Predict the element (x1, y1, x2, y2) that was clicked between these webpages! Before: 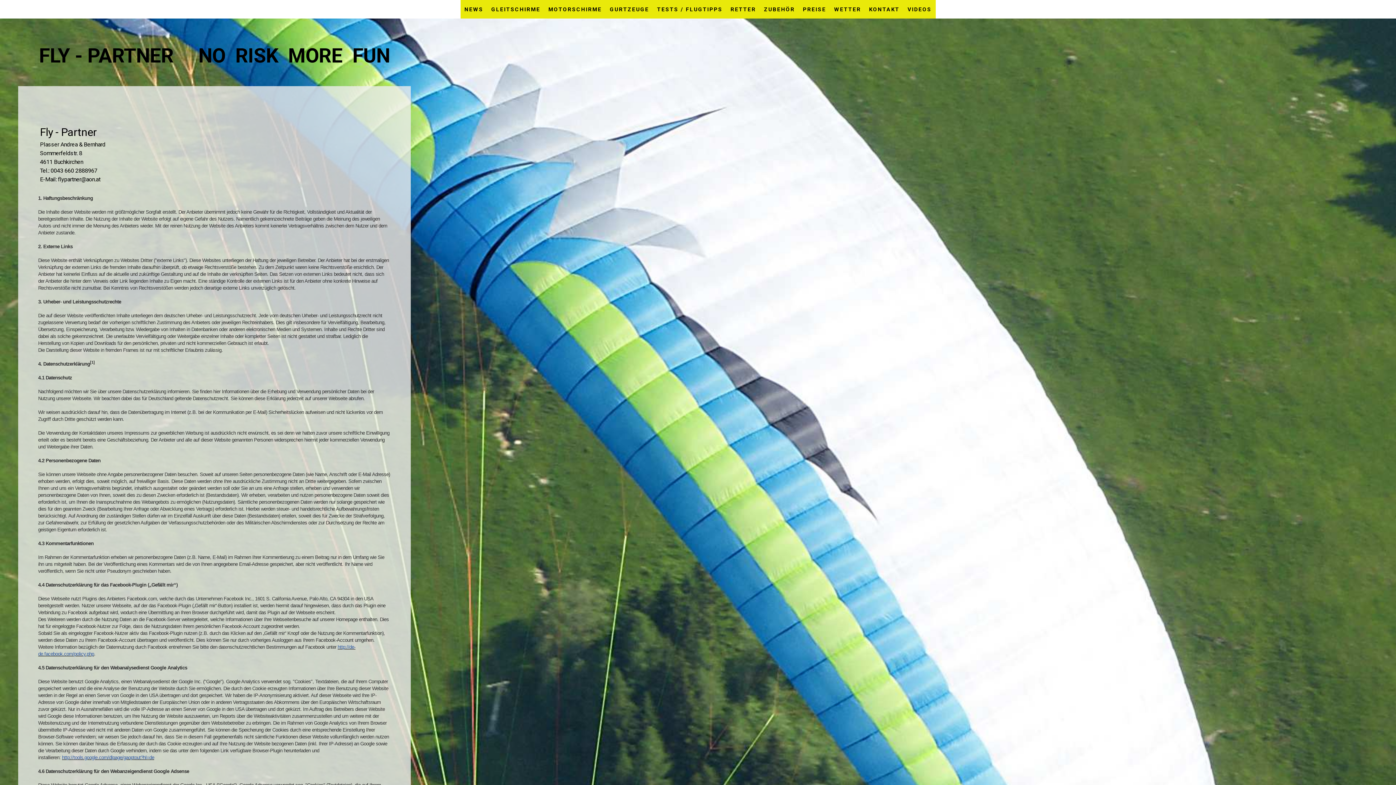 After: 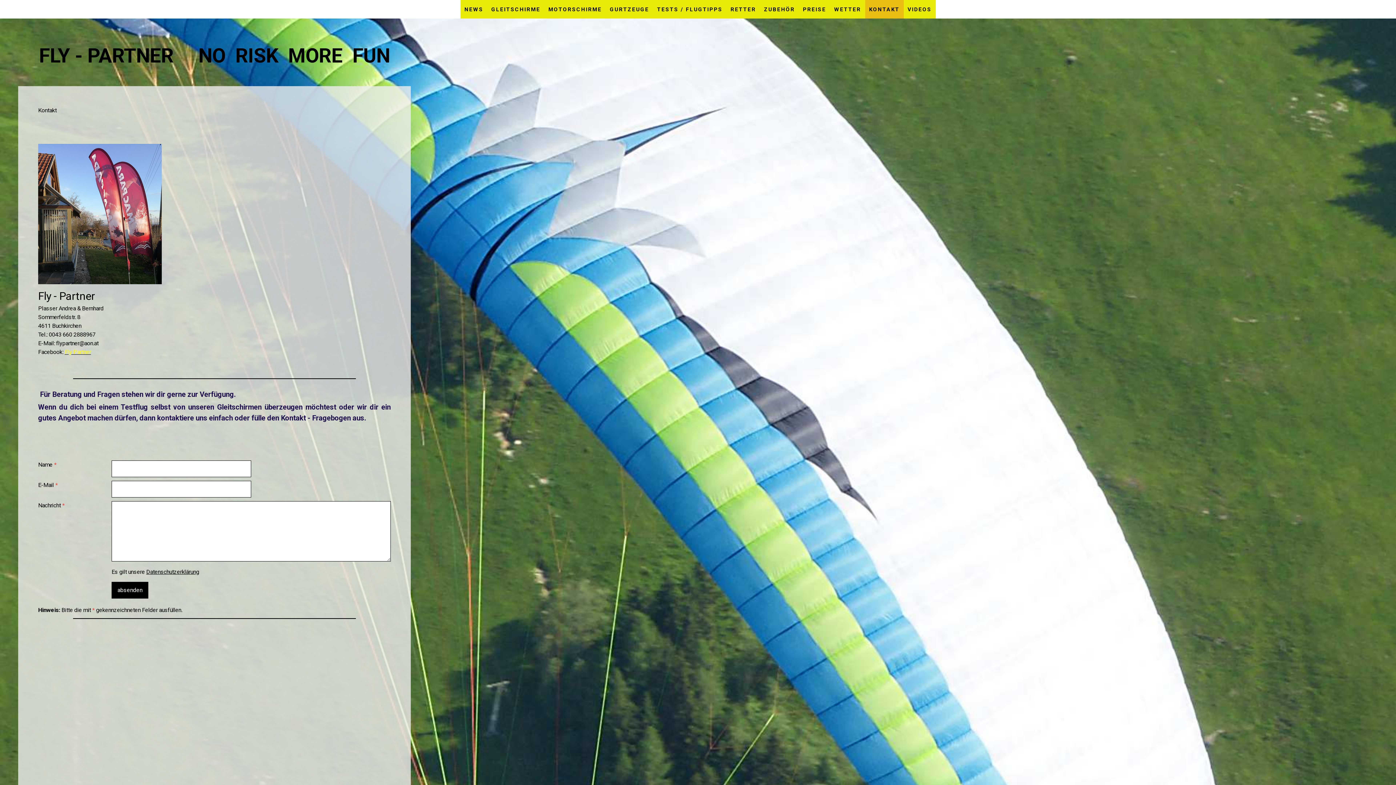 Action: bbox: (865, 0, 903, 18) label: KONTAKT